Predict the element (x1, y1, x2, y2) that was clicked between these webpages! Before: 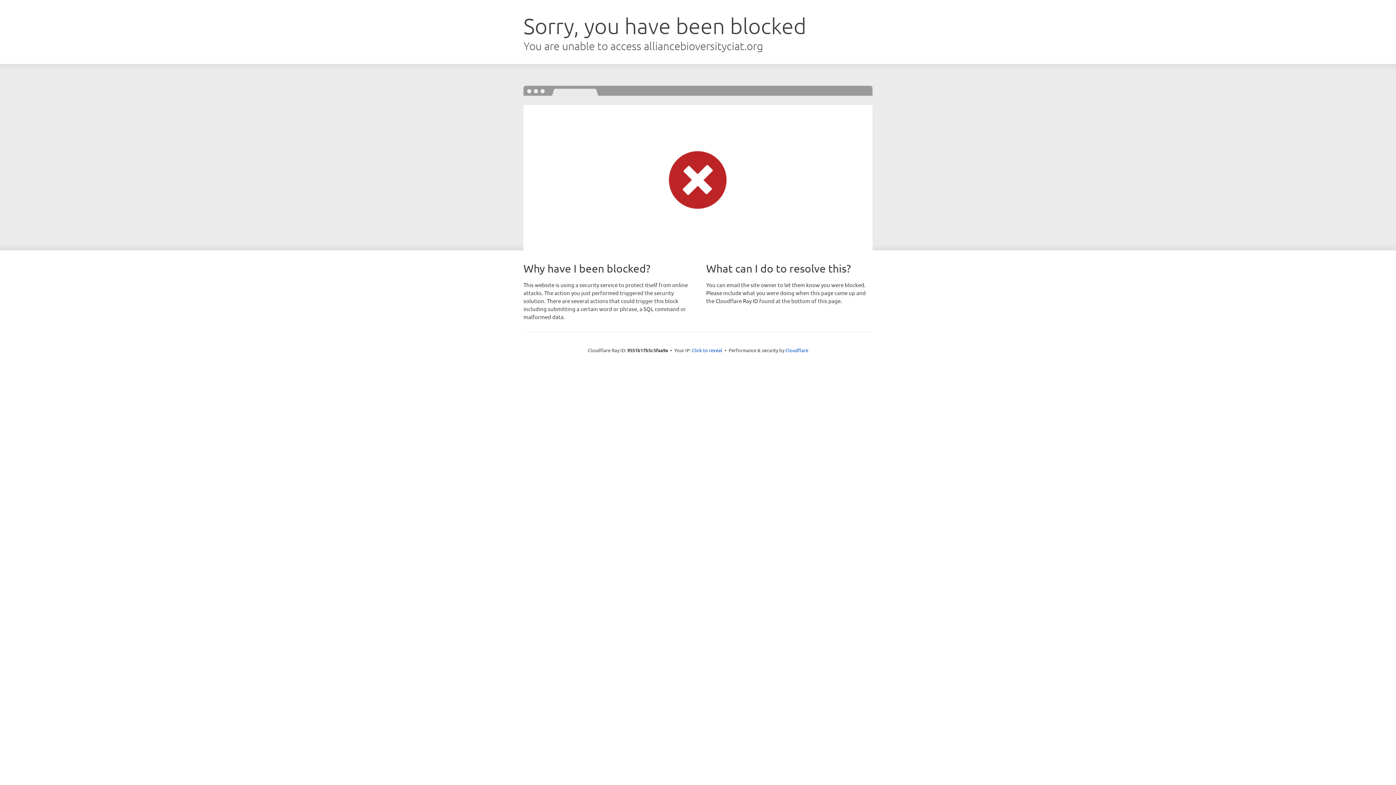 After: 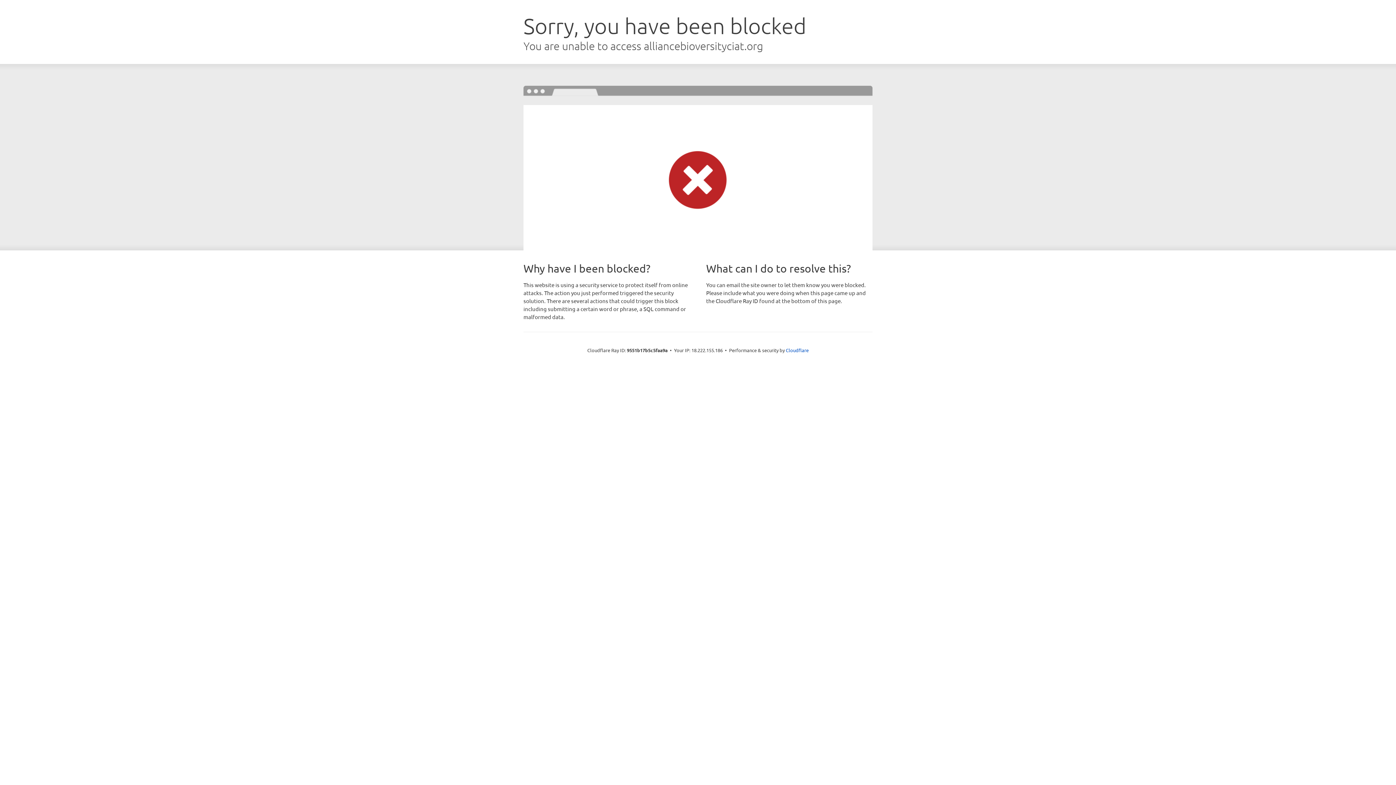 Action: bbox: (692, 346, 722, 353) label: Click to reveal